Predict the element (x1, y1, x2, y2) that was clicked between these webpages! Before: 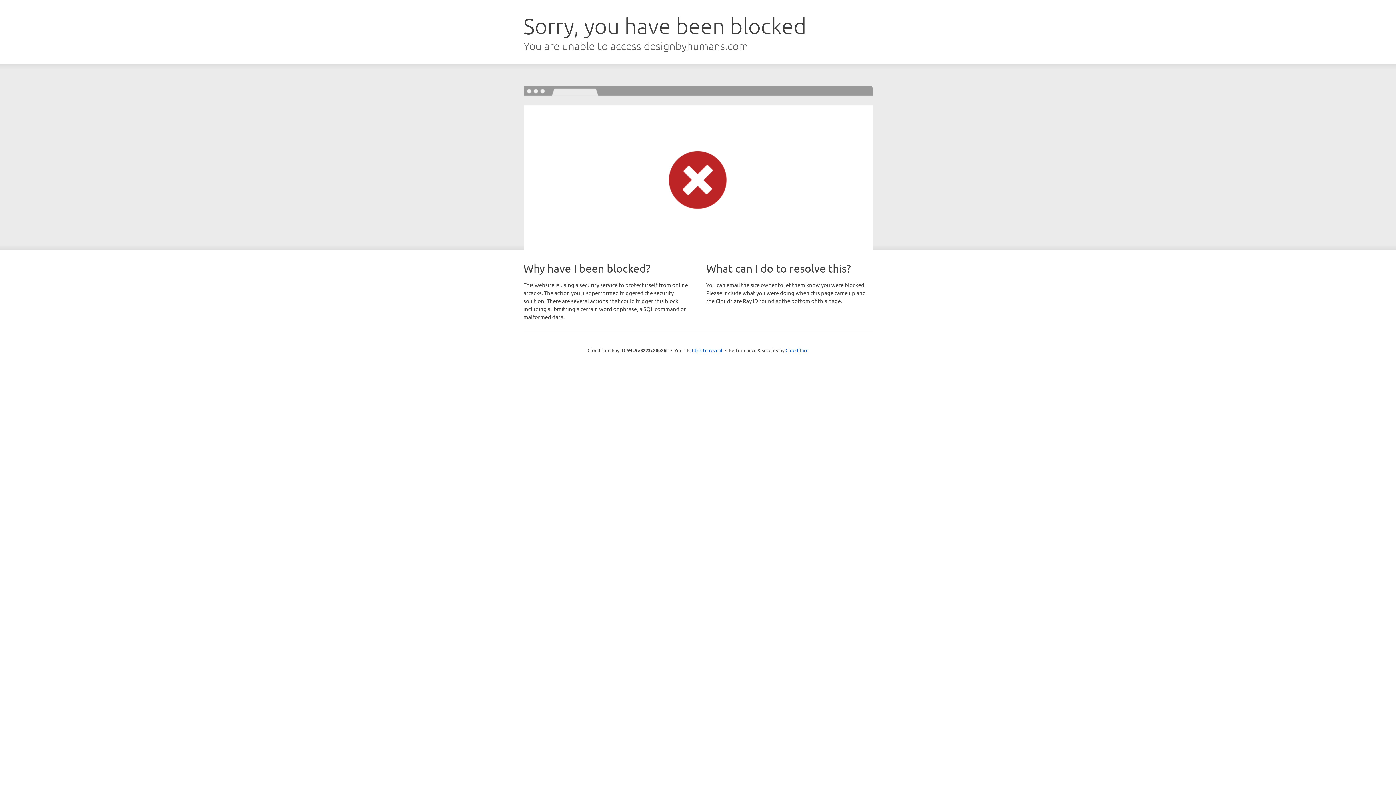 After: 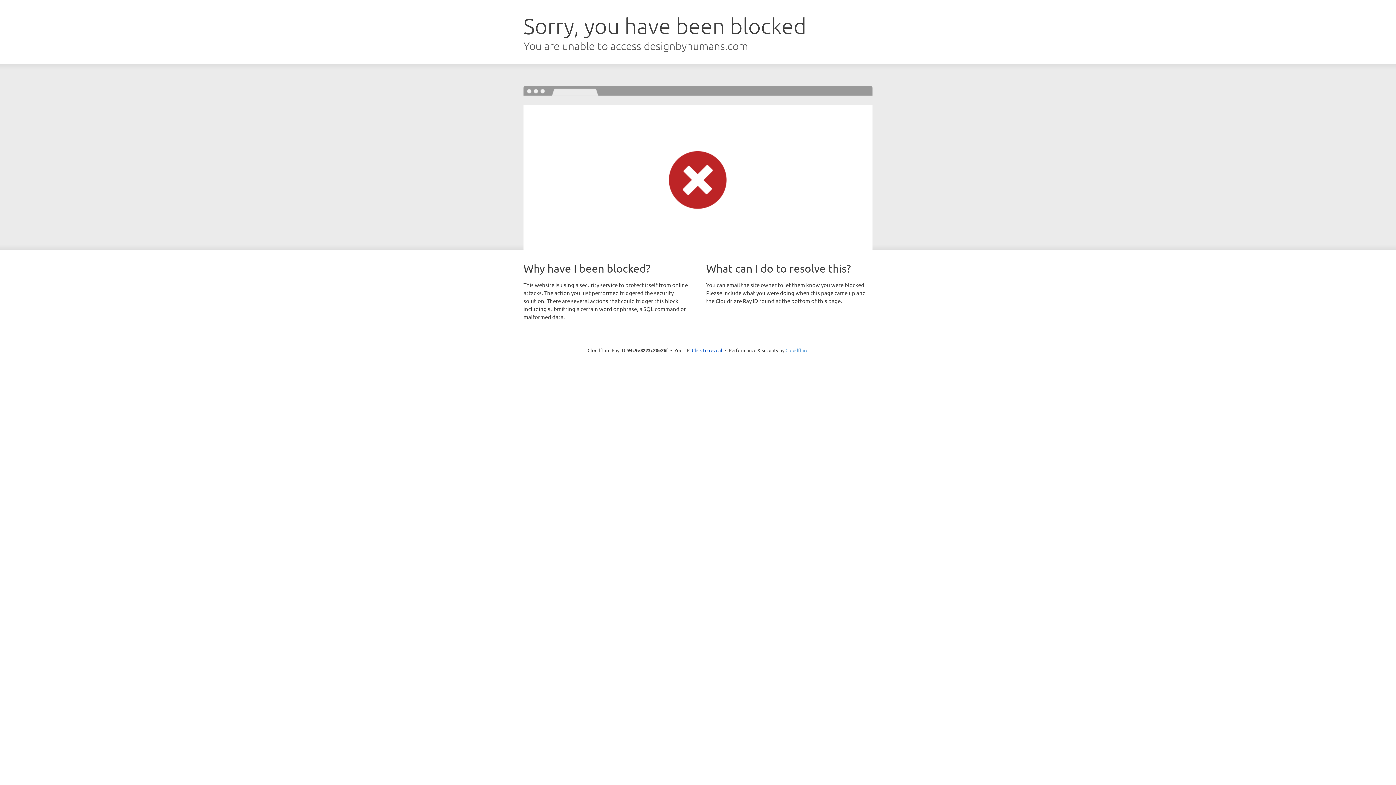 Action: bbox: (785, 347, 808, 353) label: Cloudflare